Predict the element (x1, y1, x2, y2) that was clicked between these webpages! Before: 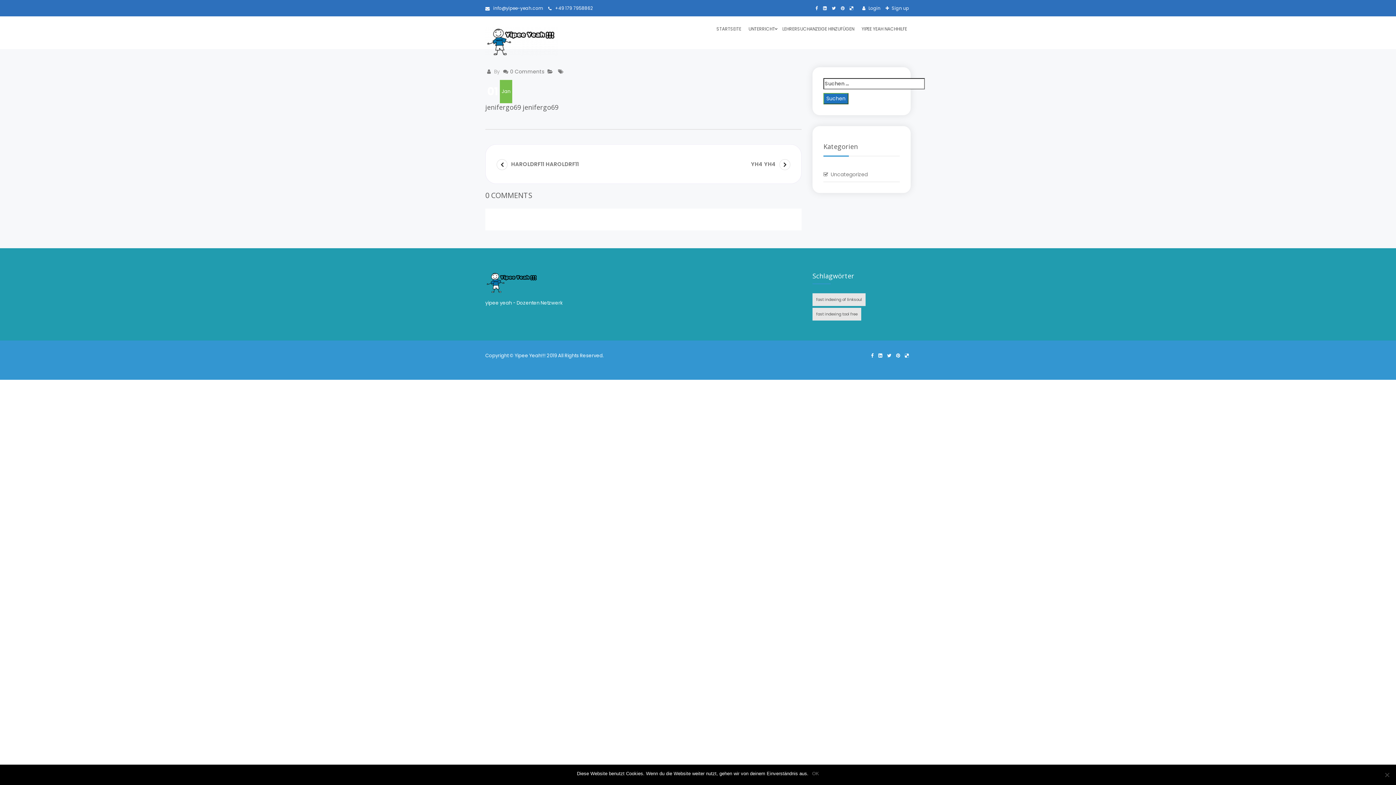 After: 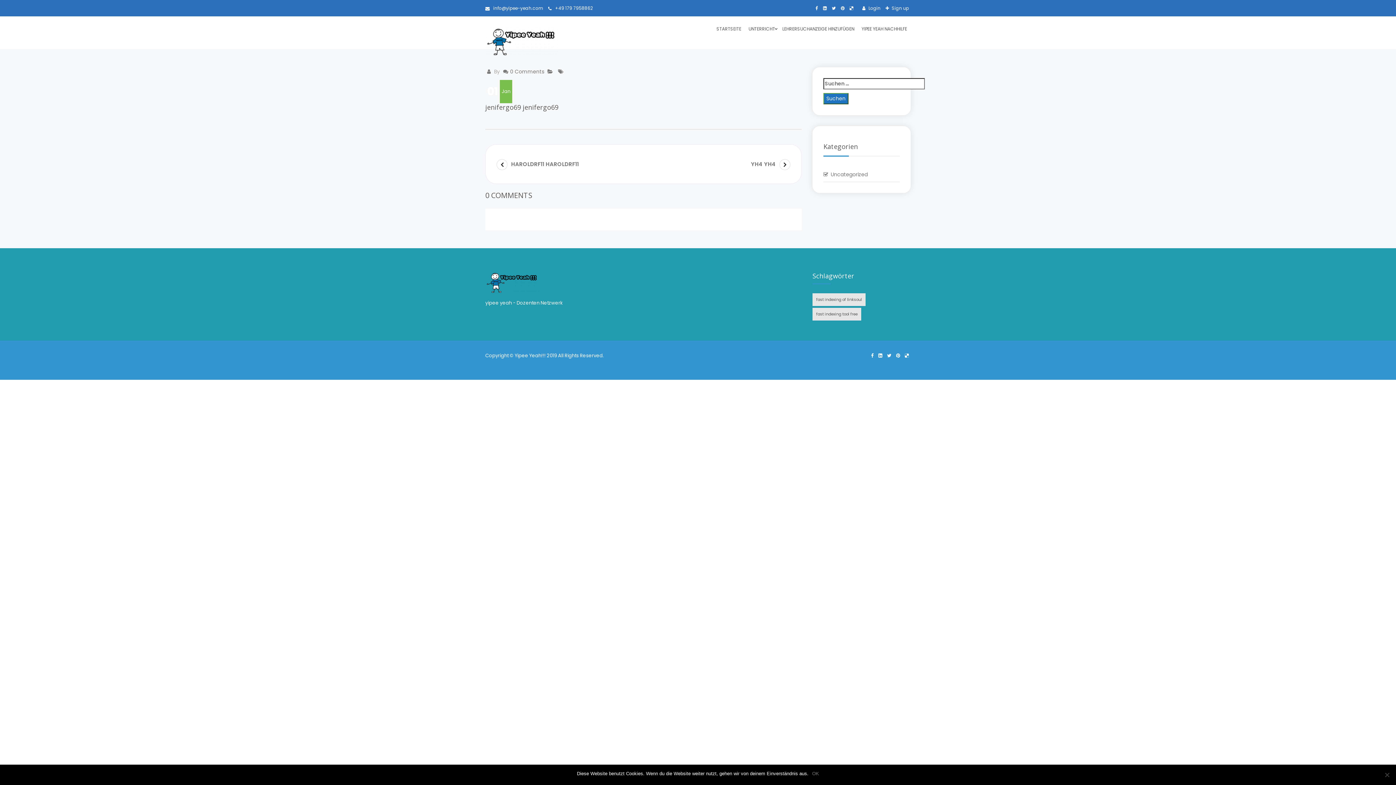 Action: label: +49 179 7958862 bbox: (548, 5, 593, 11)